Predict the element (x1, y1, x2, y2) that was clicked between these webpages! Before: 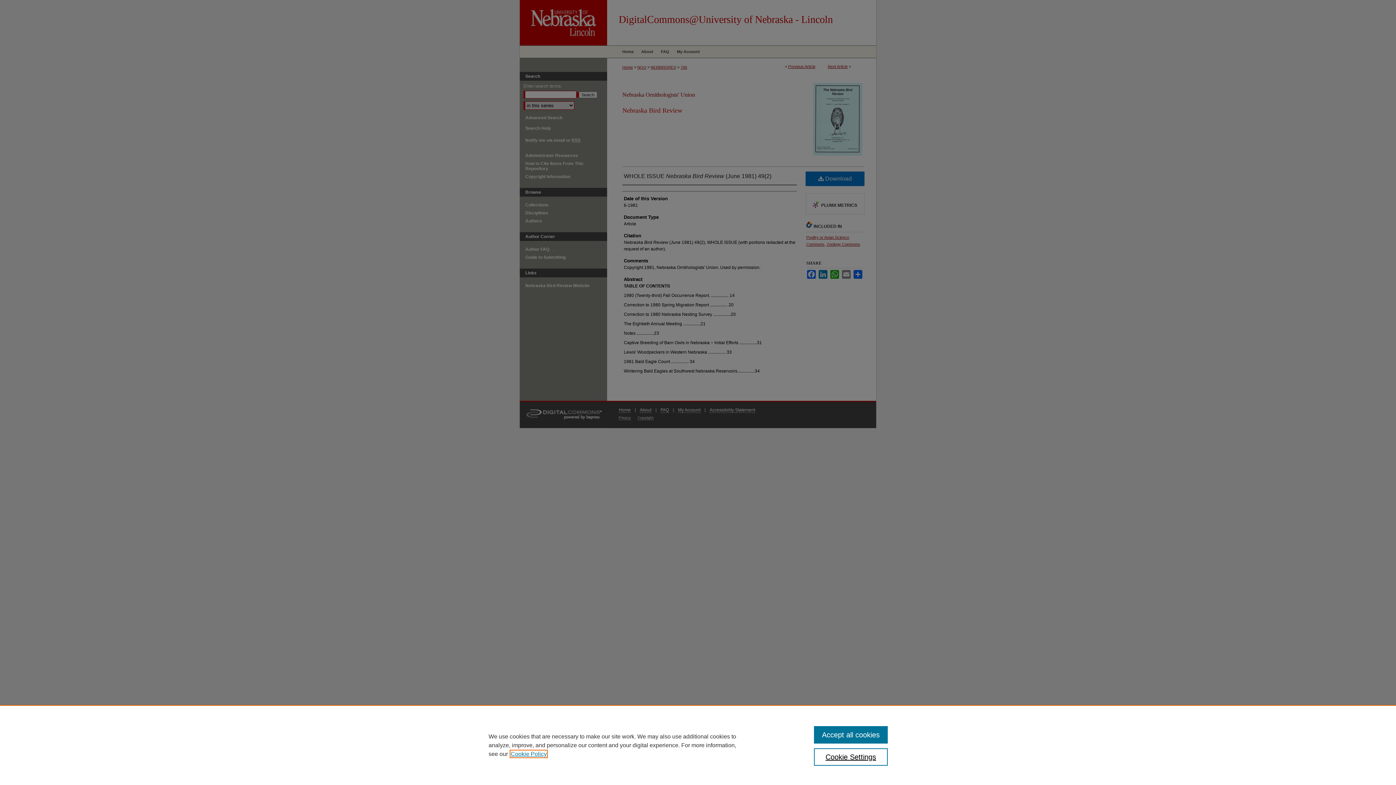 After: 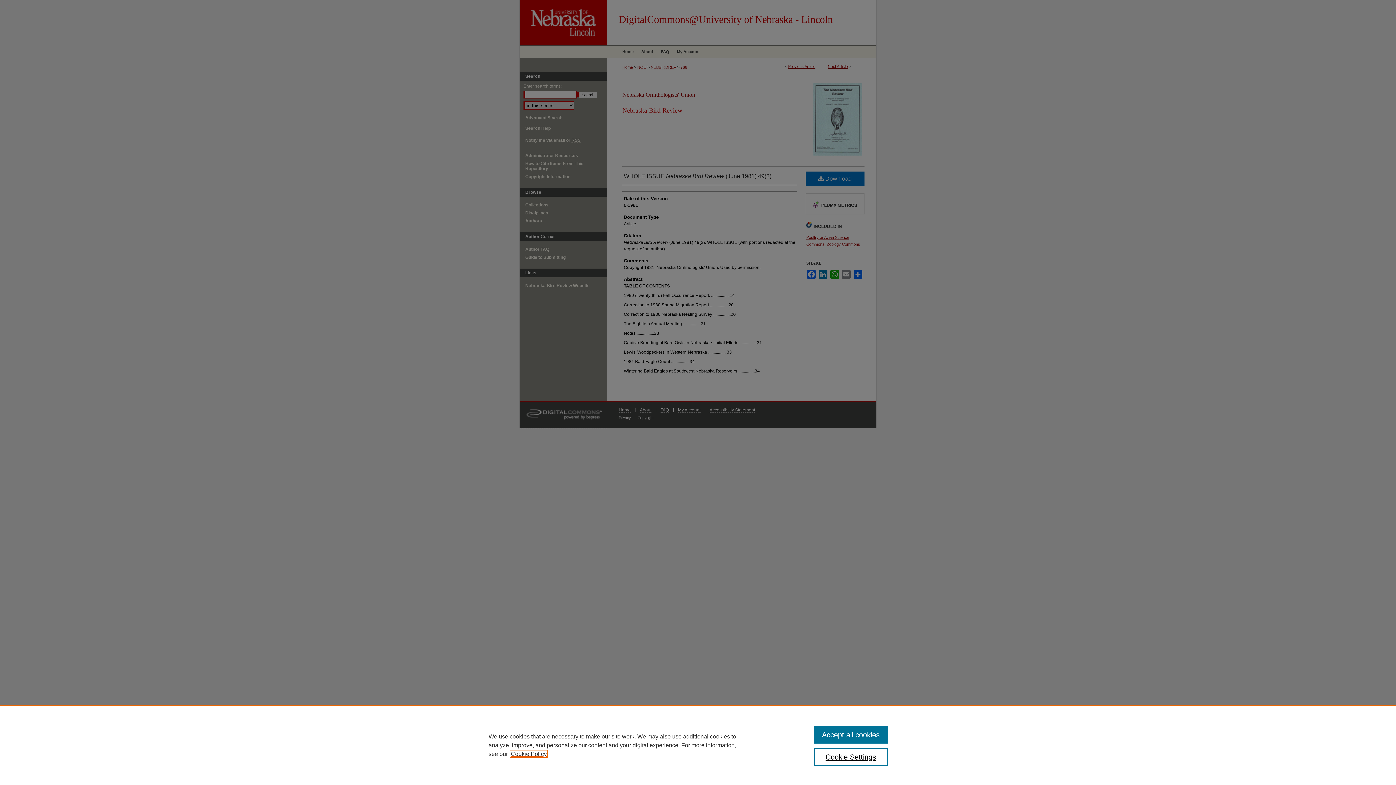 Action: label: , opens in a new tab bbox: (510, 751, 546, 757)